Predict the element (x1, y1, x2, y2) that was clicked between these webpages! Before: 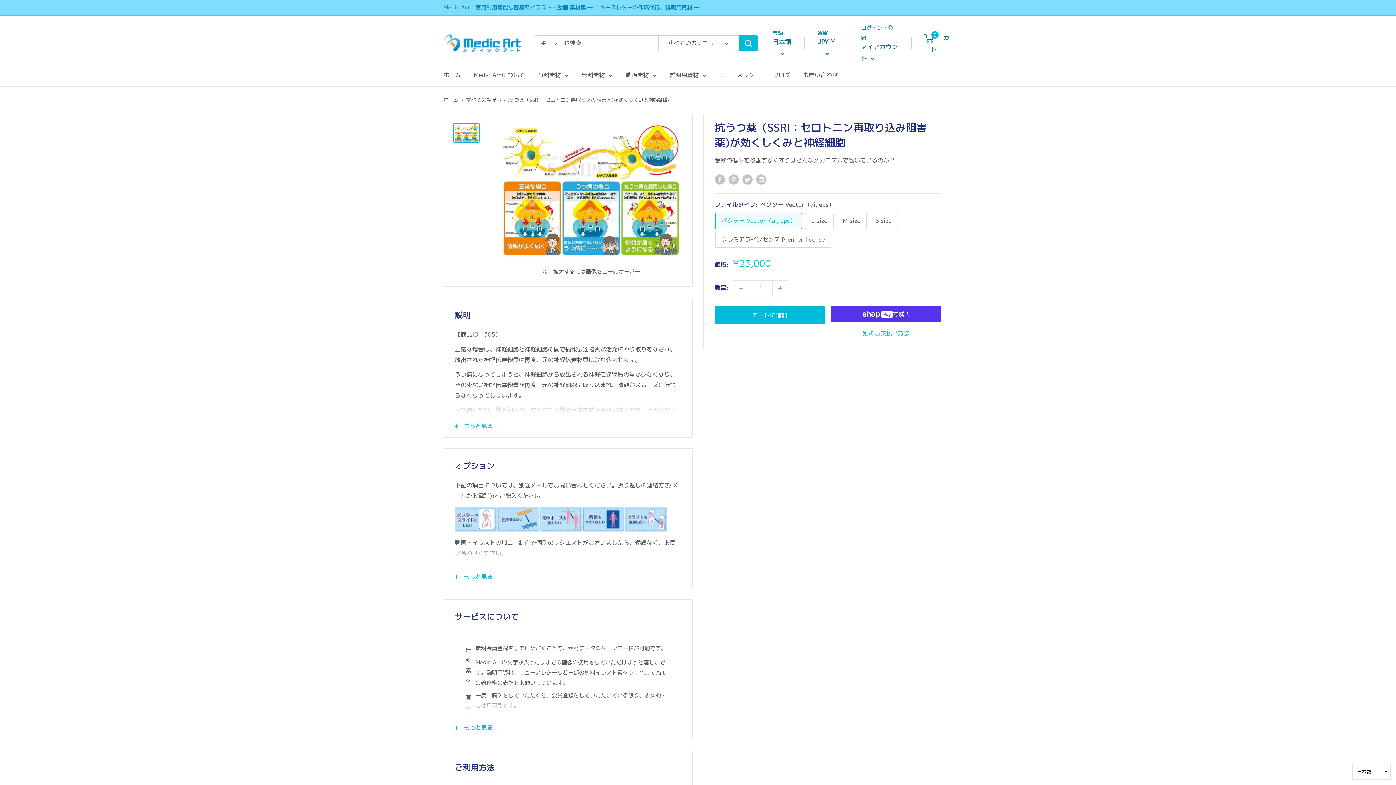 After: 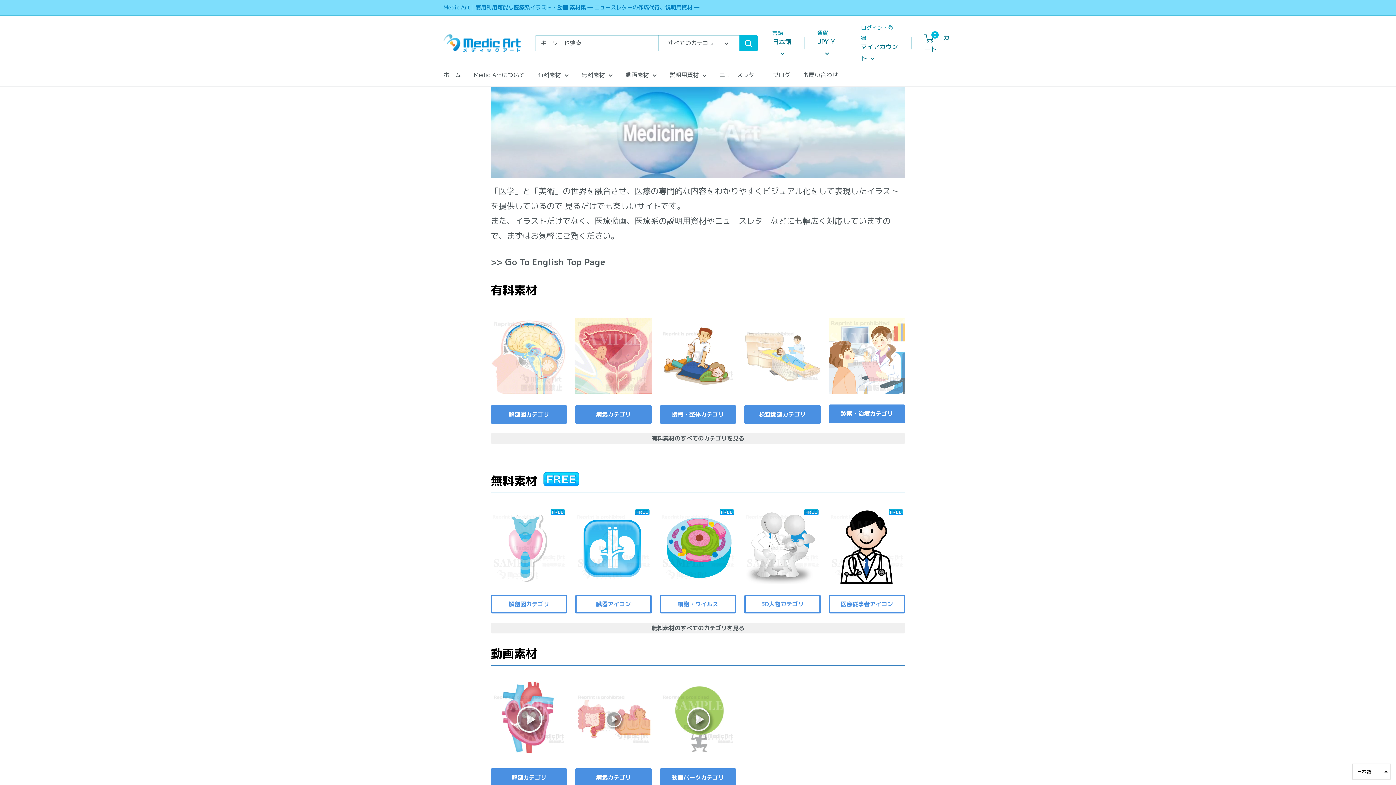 Action: bbox: (443, 96, 458, 103) label: ホーム